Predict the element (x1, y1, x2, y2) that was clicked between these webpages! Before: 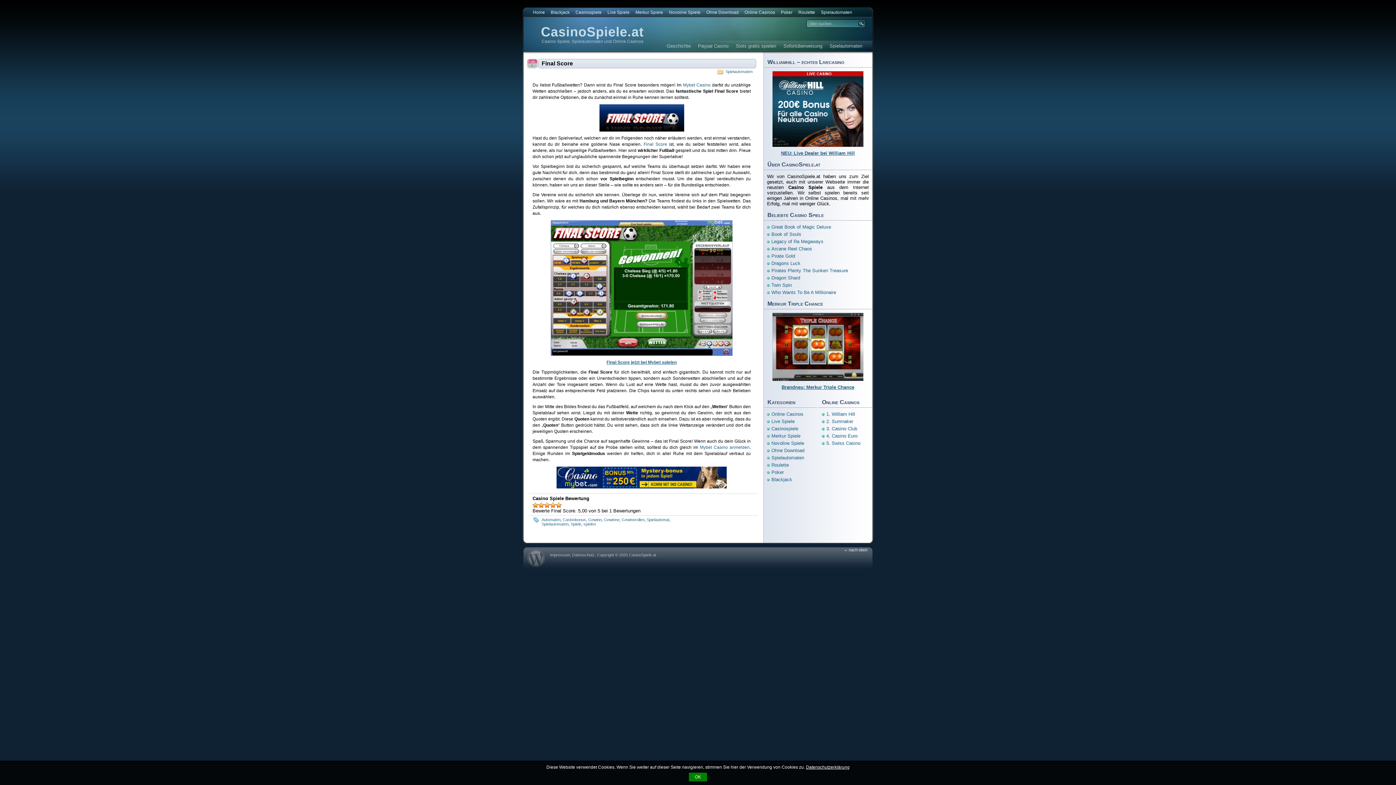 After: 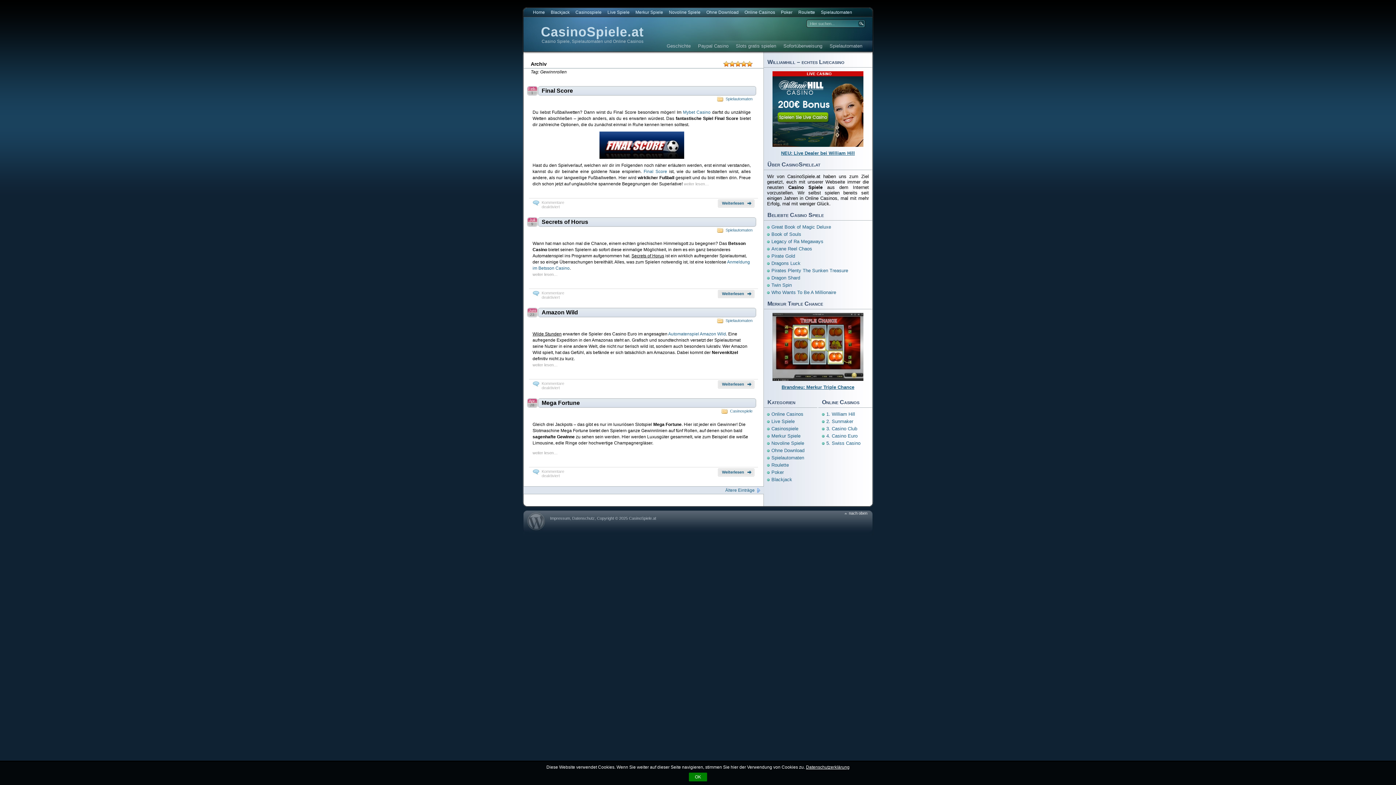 Action: bbox: (621, 517, 644, 522) label: Gewinnrollen